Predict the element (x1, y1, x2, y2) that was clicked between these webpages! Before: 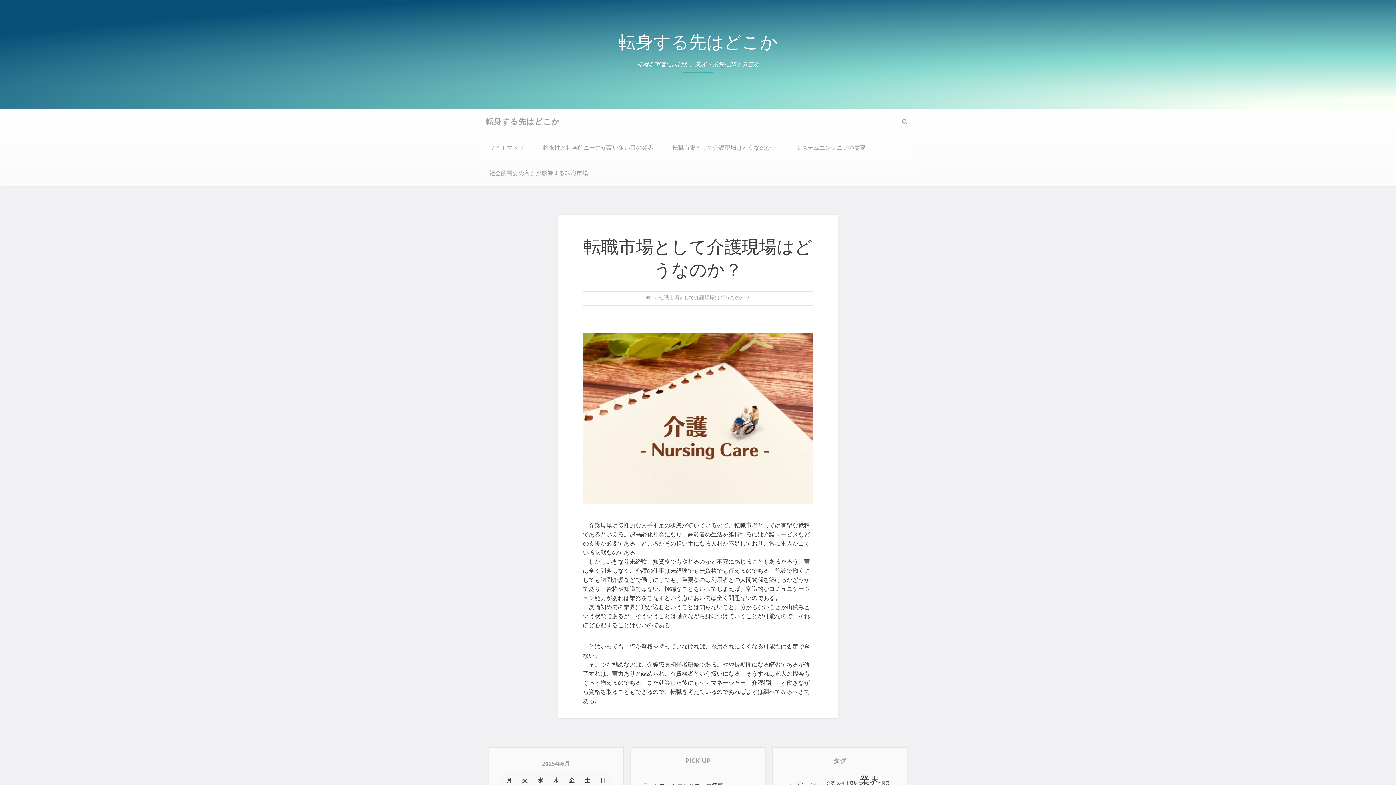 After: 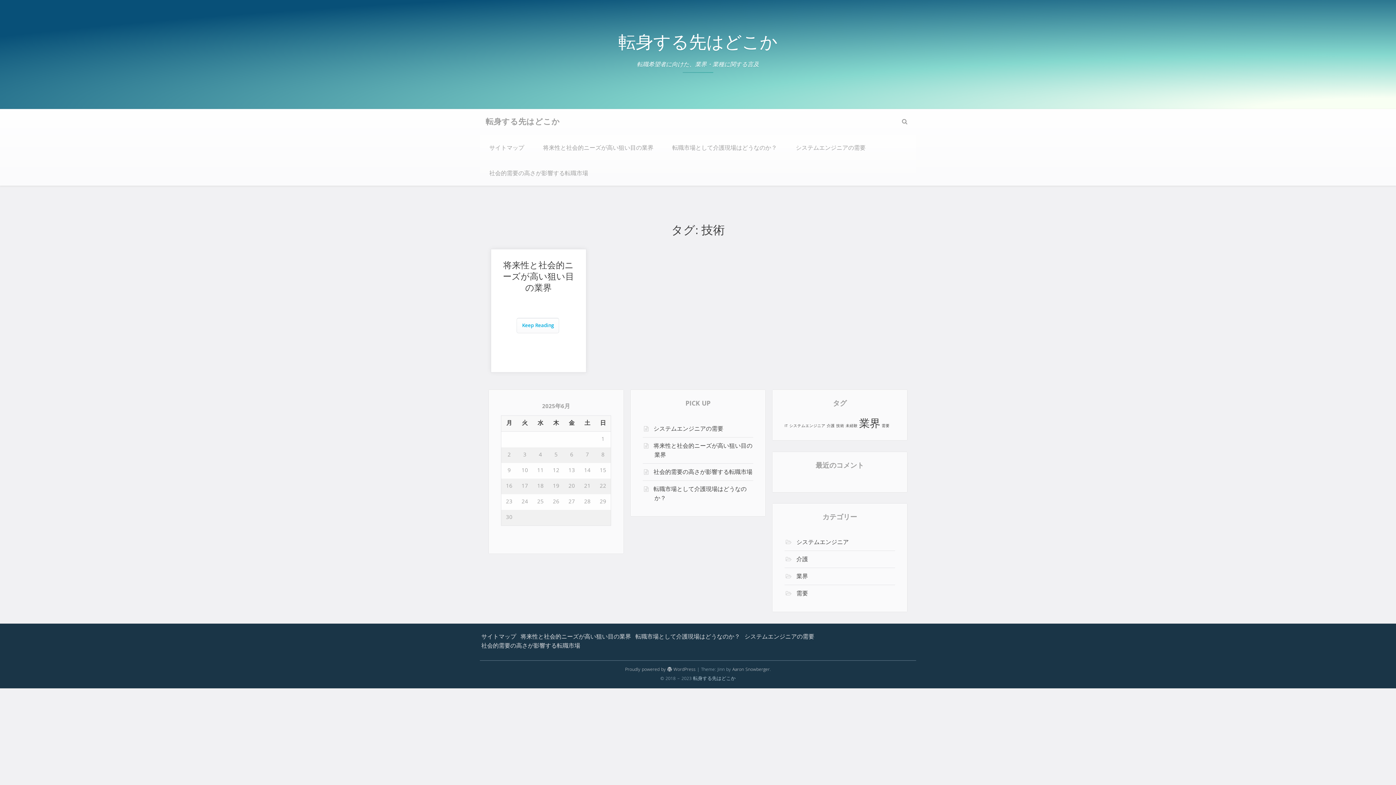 Action: bbox: (836, 780, 844, 787) label: 技術 (1個の項目)